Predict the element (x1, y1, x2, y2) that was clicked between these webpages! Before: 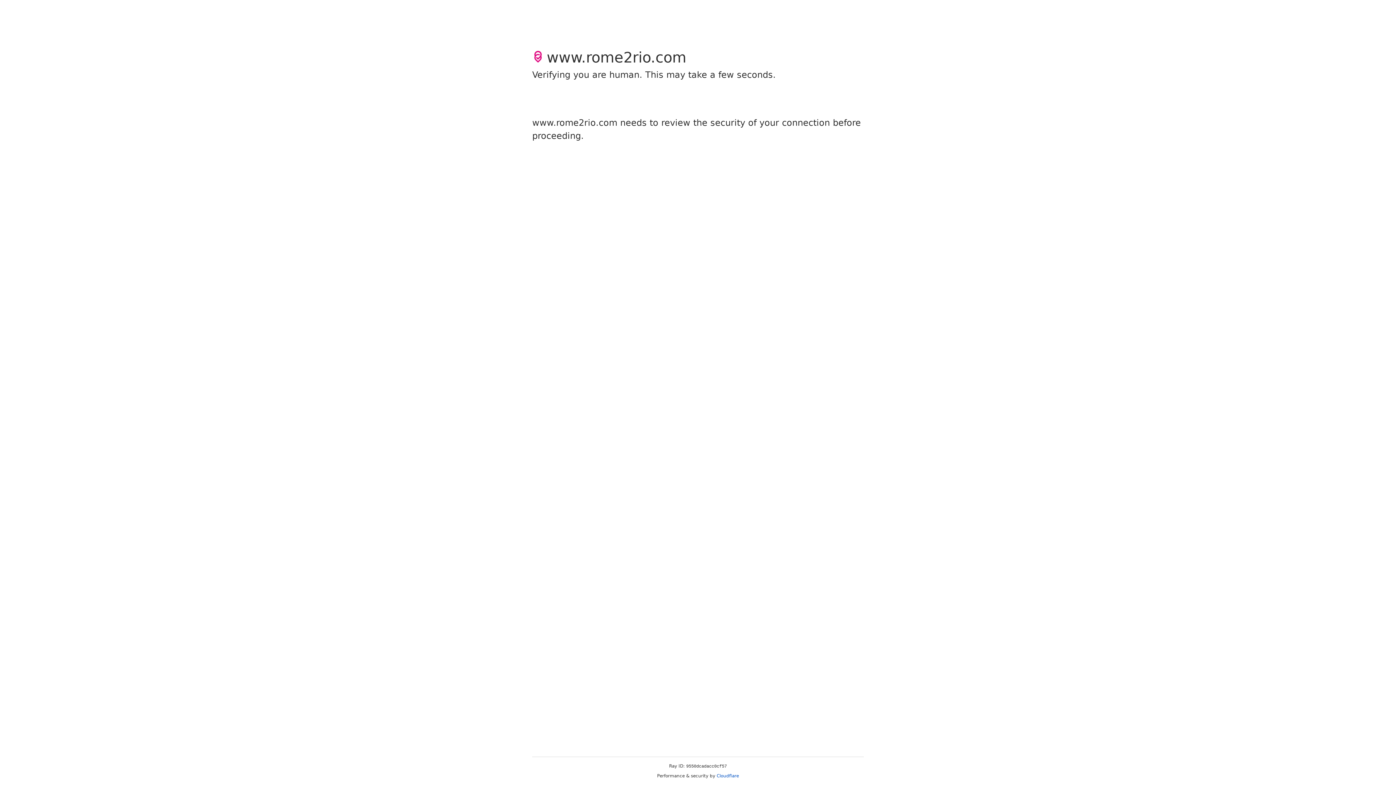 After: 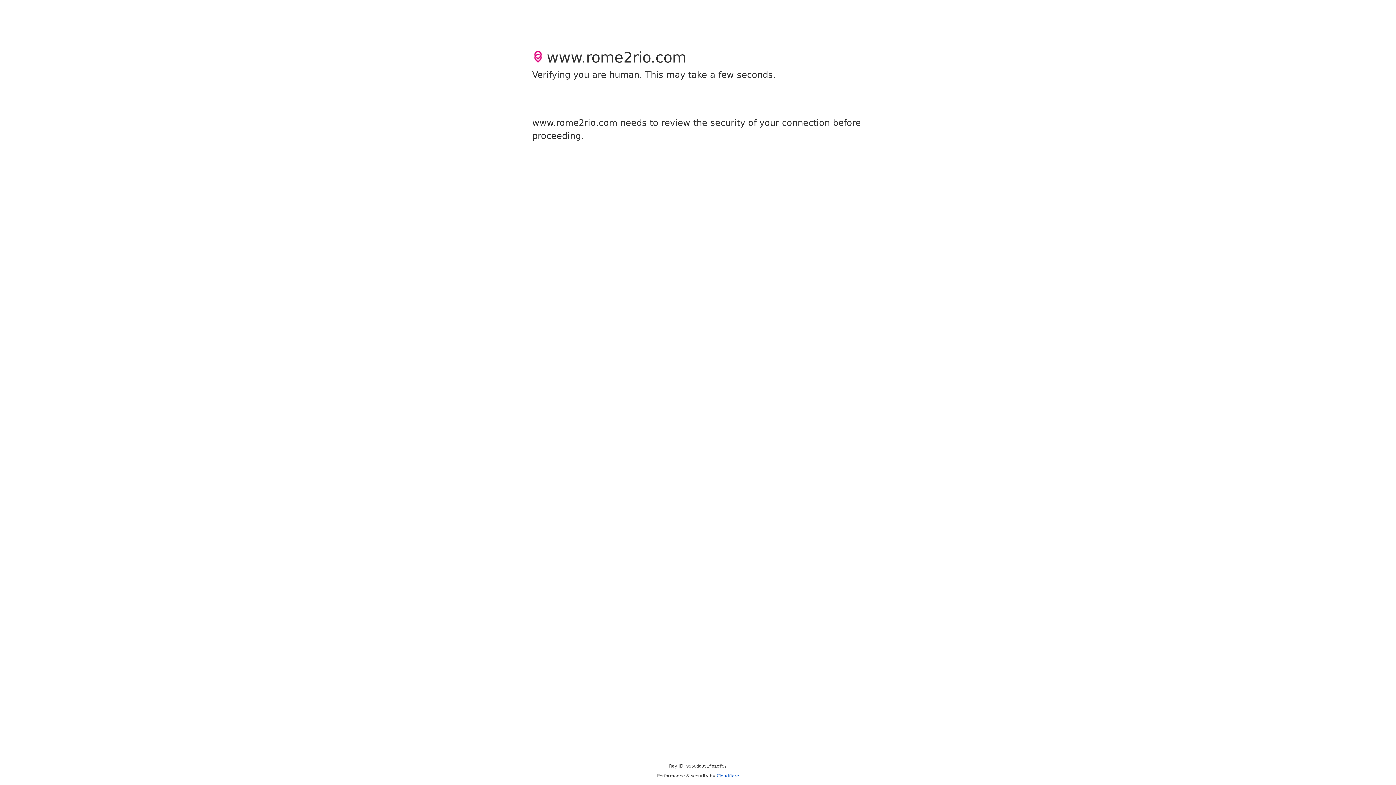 Action: label: Cloudflare bbox: (716, 773, 739, 778)